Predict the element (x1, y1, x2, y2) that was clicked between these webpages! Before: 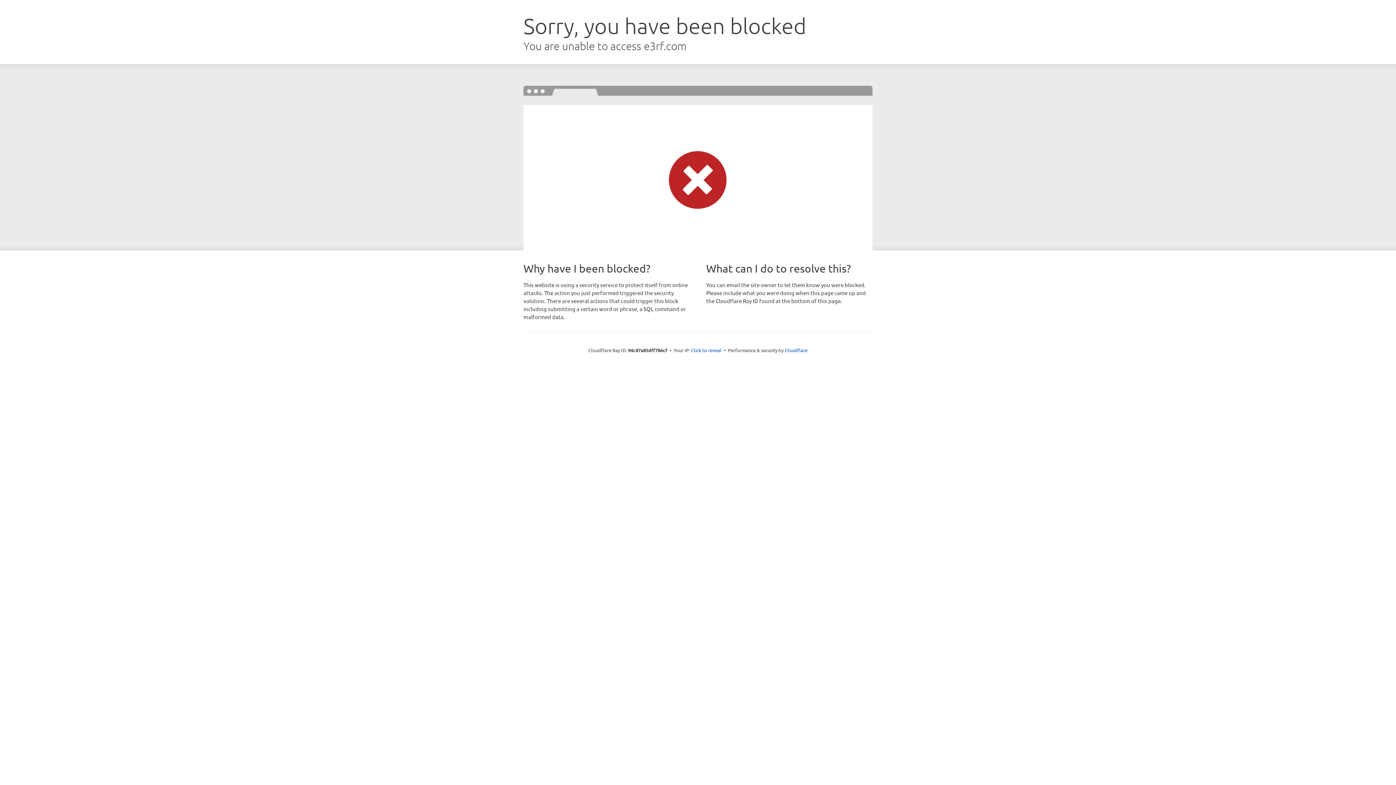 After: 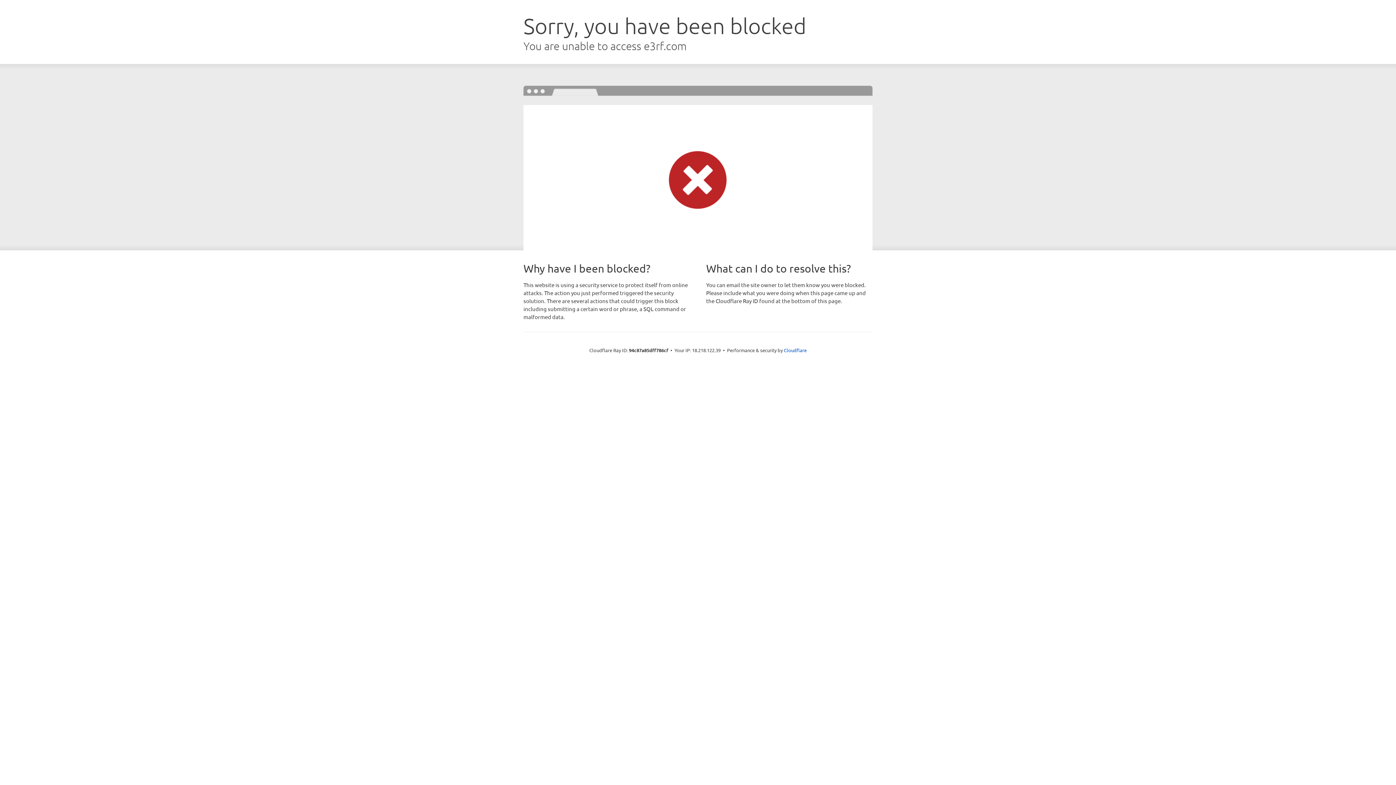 Action: bbox: (691, 346, 721, 353) label: Click to reveal